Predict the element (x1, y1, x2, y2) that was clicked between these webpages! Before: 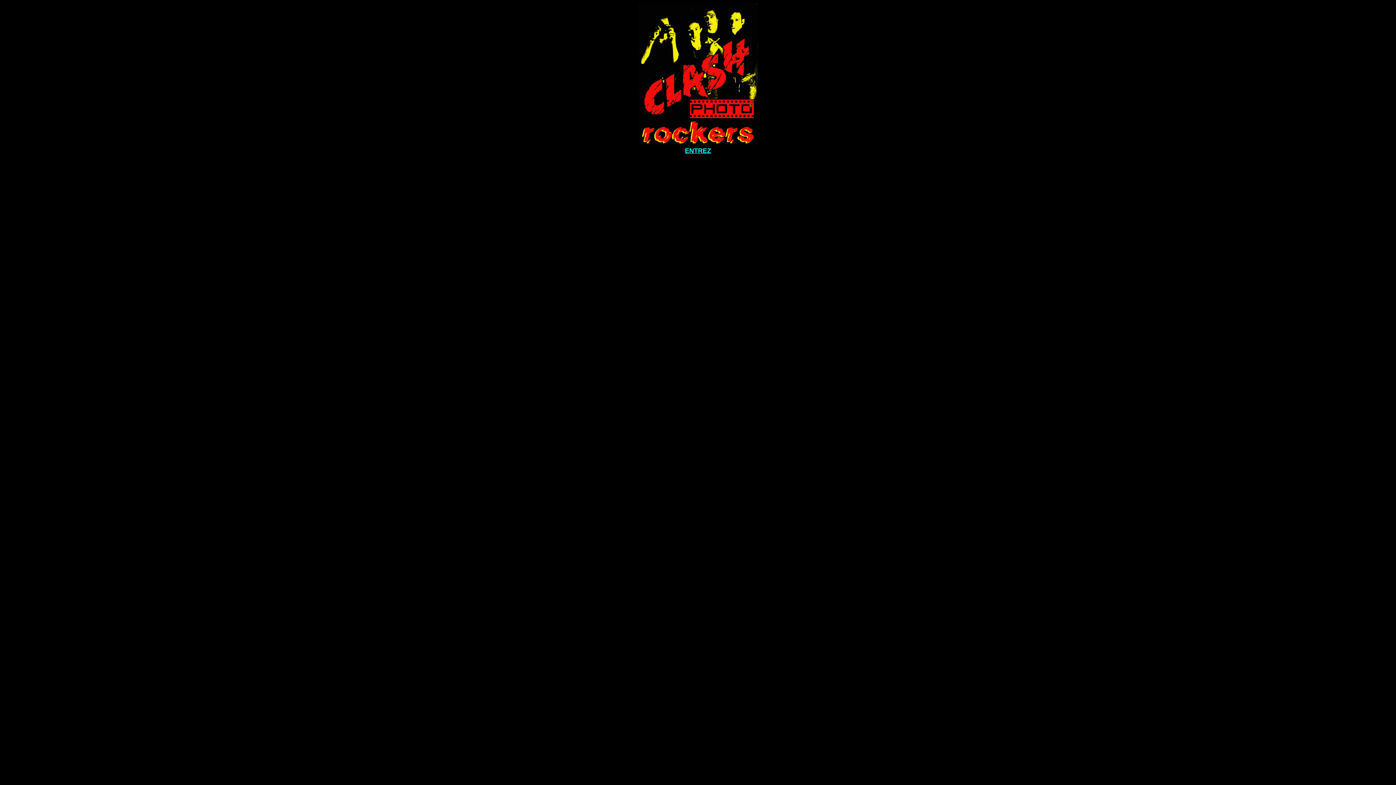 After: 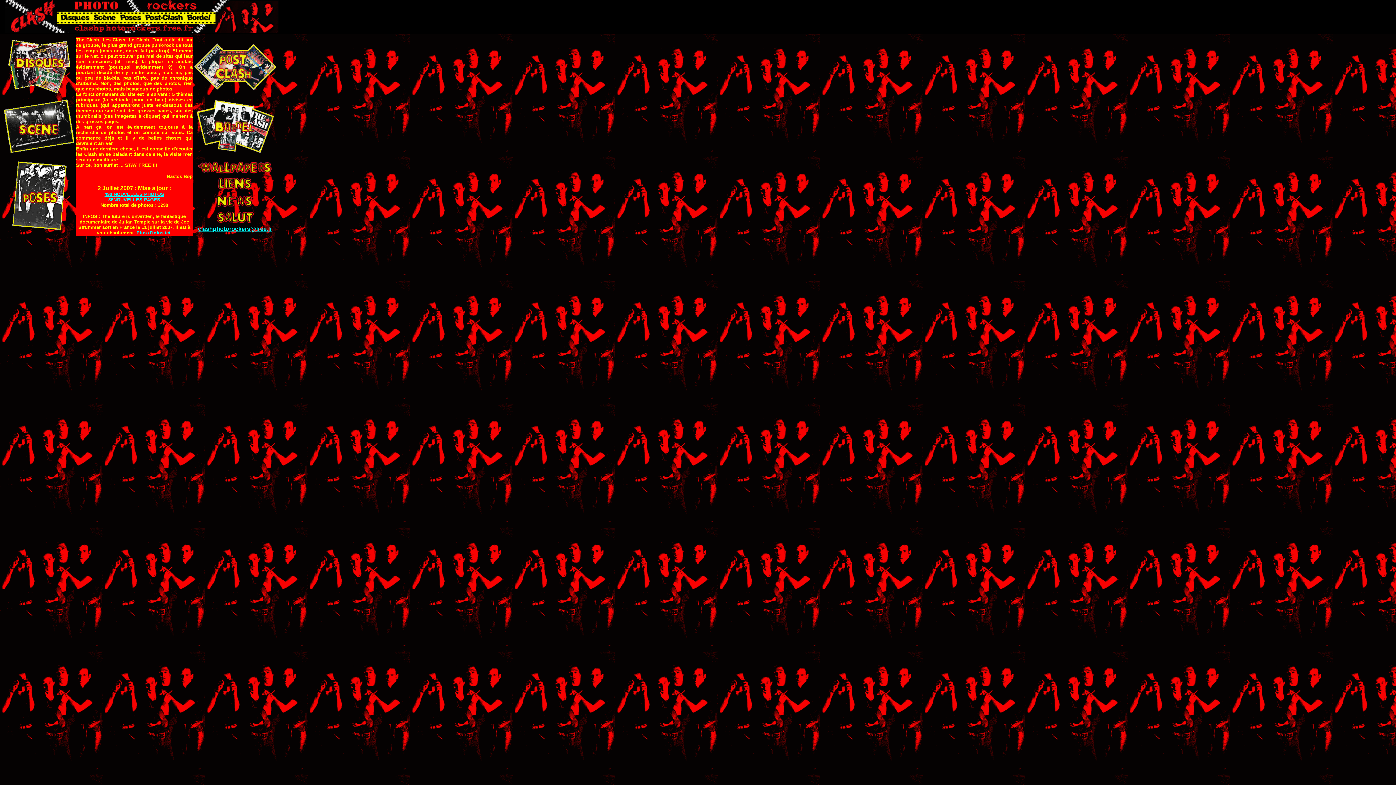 Action: bbox: (685, 147, 711, 154) label: ENTREZ